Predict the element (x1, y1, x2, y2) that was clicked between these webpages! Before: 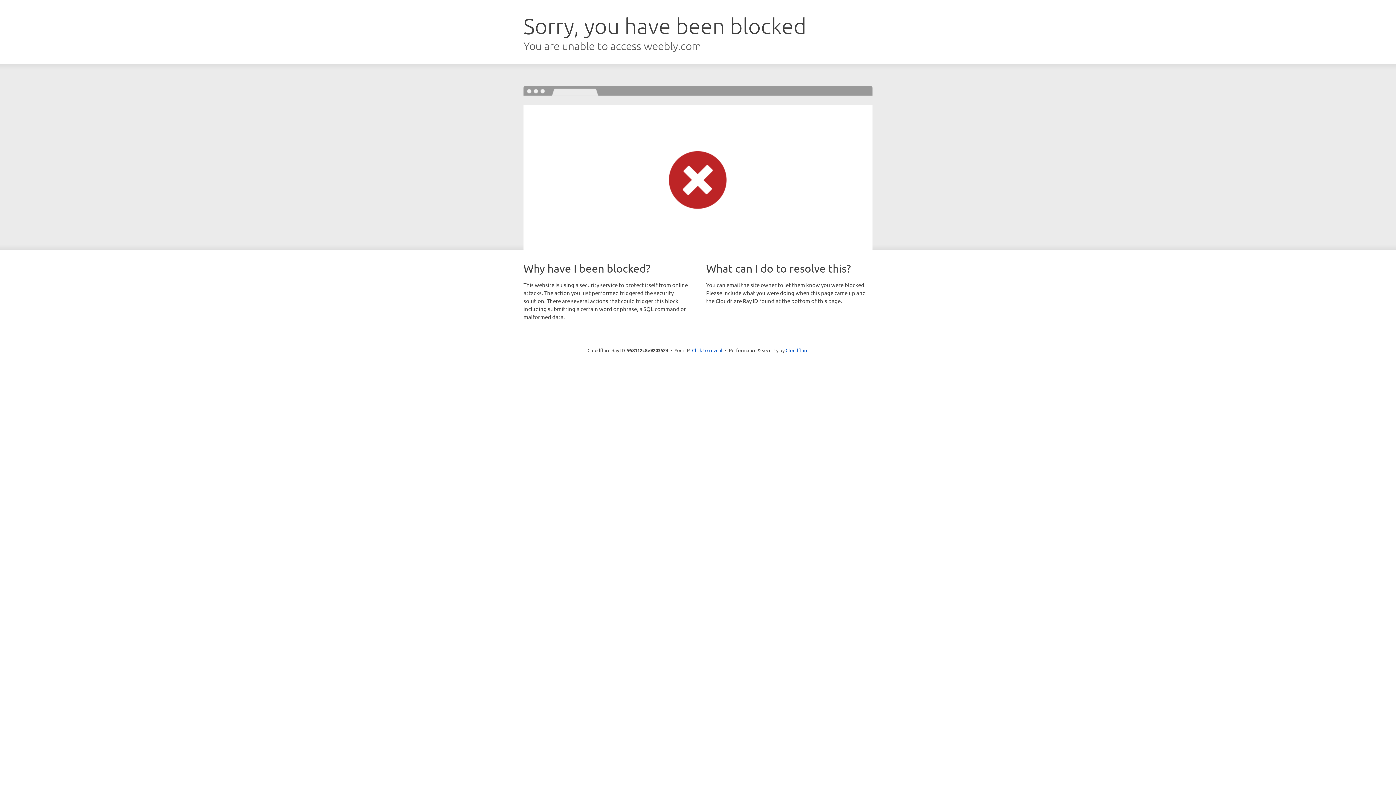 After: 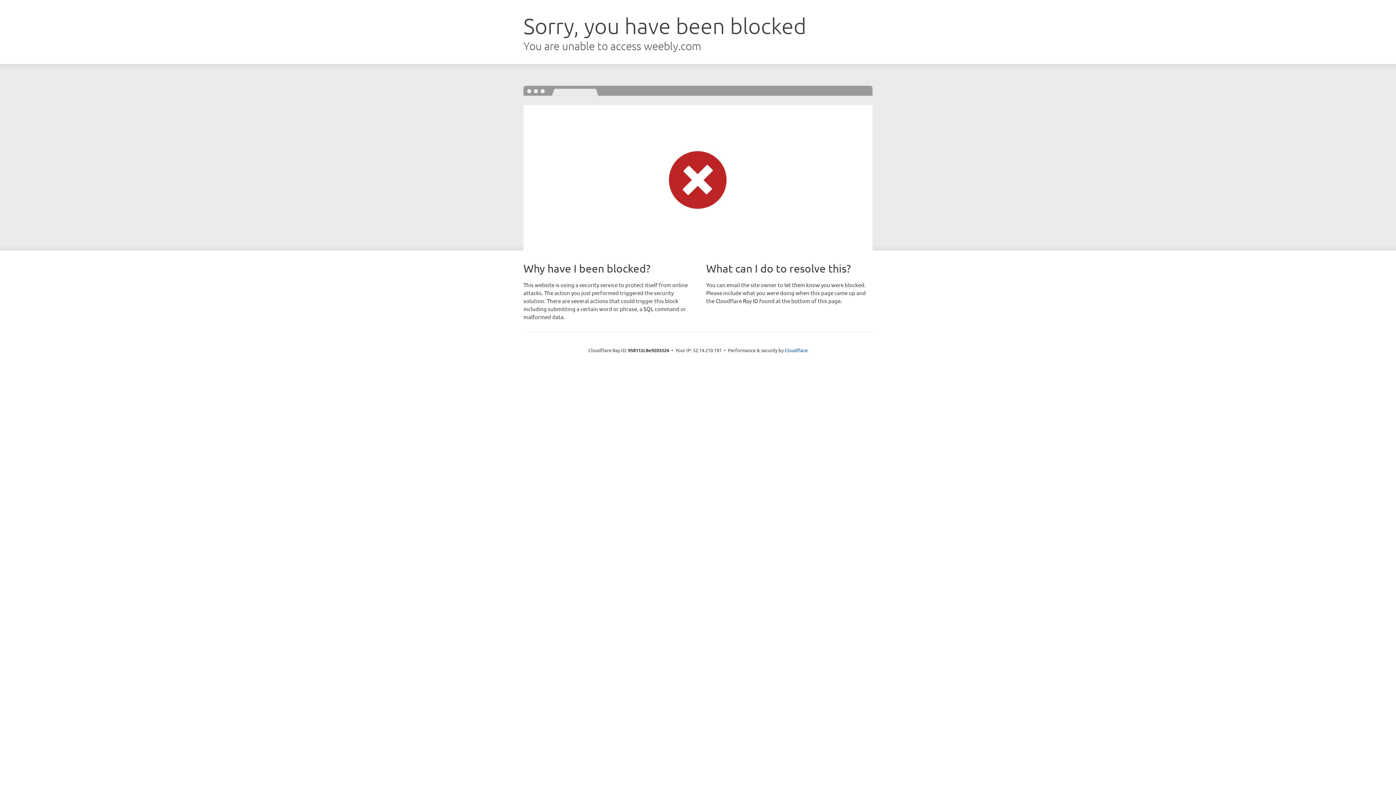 Action: bbox: (692, 346, 722, 353) label: Click to reveal